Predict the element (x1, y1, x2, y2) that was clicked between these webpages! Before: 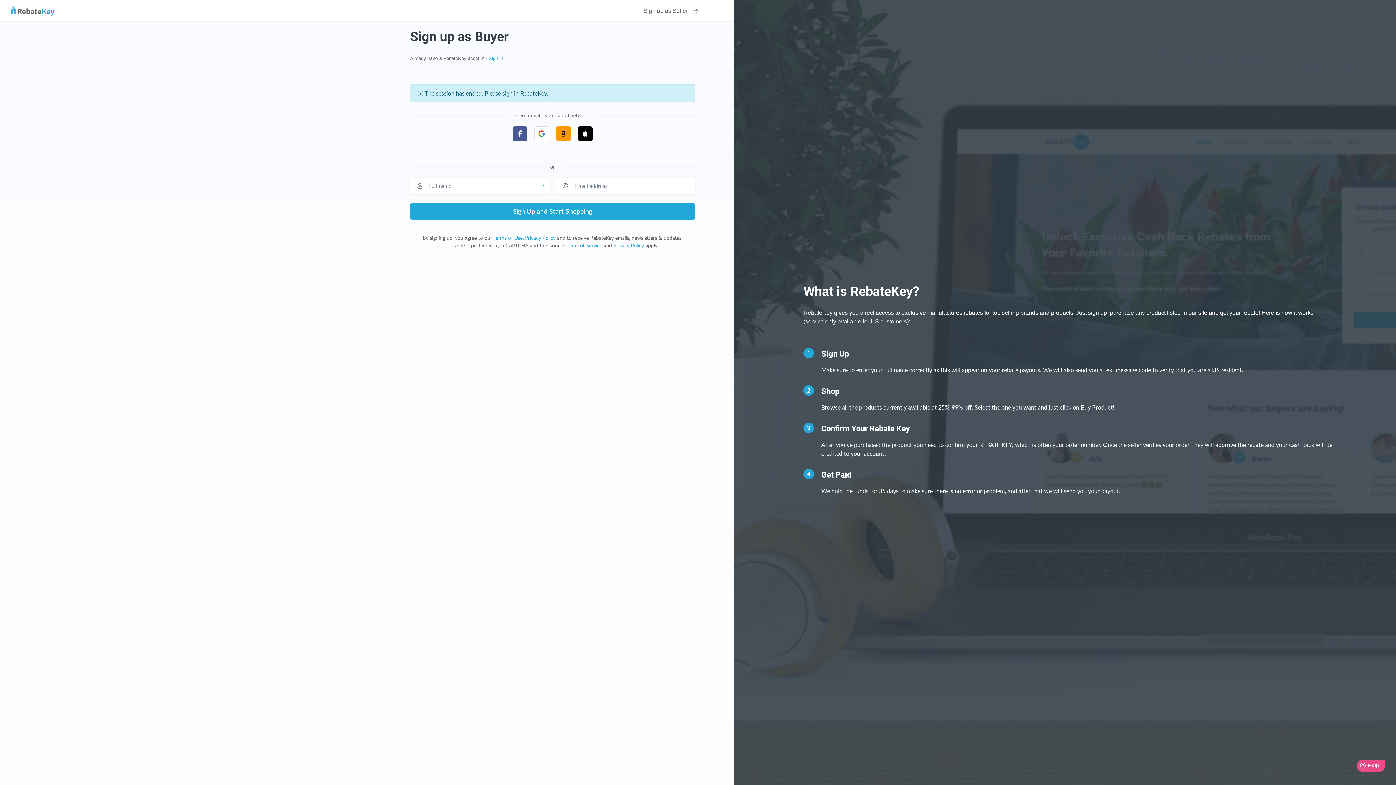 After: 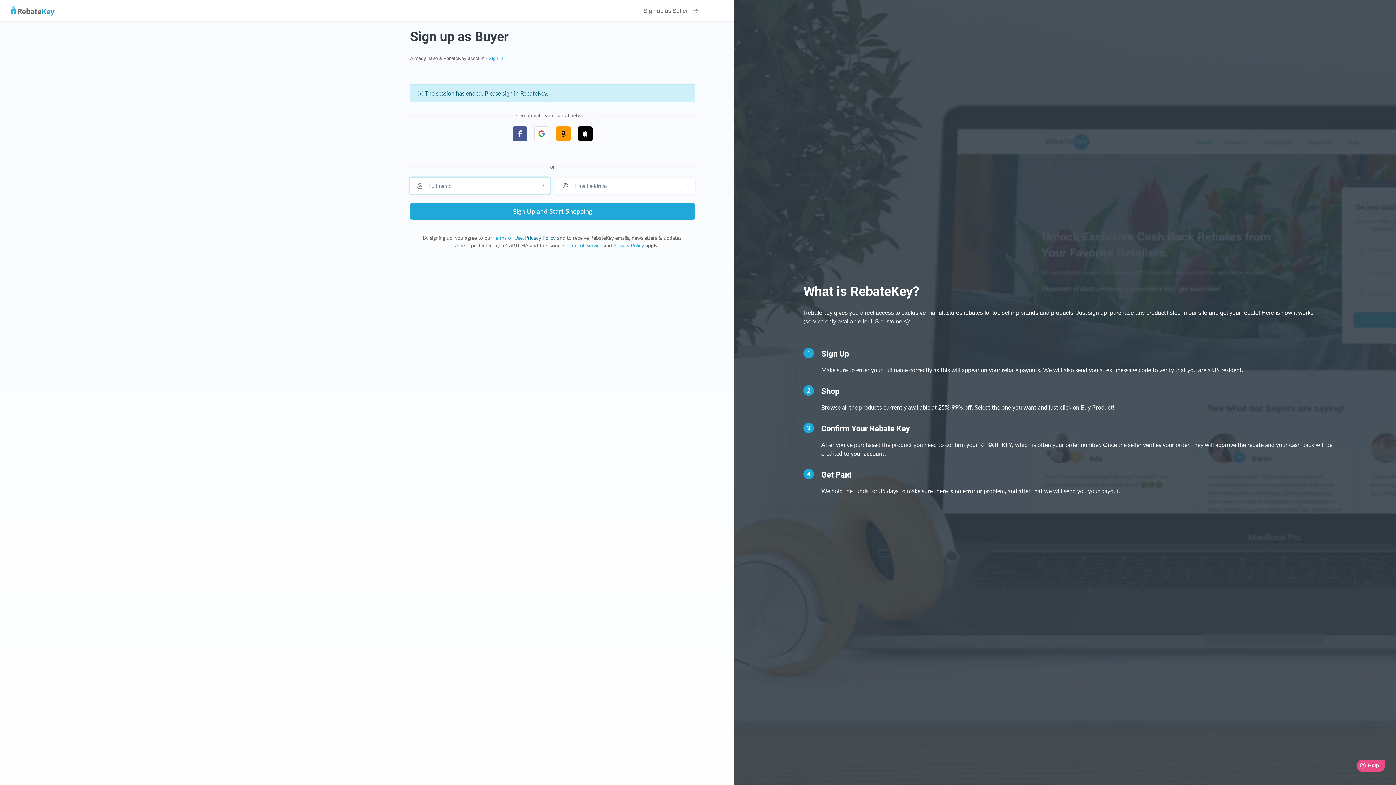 Action: label: Privacy Policy bbox: (525, 234, 555, 241)